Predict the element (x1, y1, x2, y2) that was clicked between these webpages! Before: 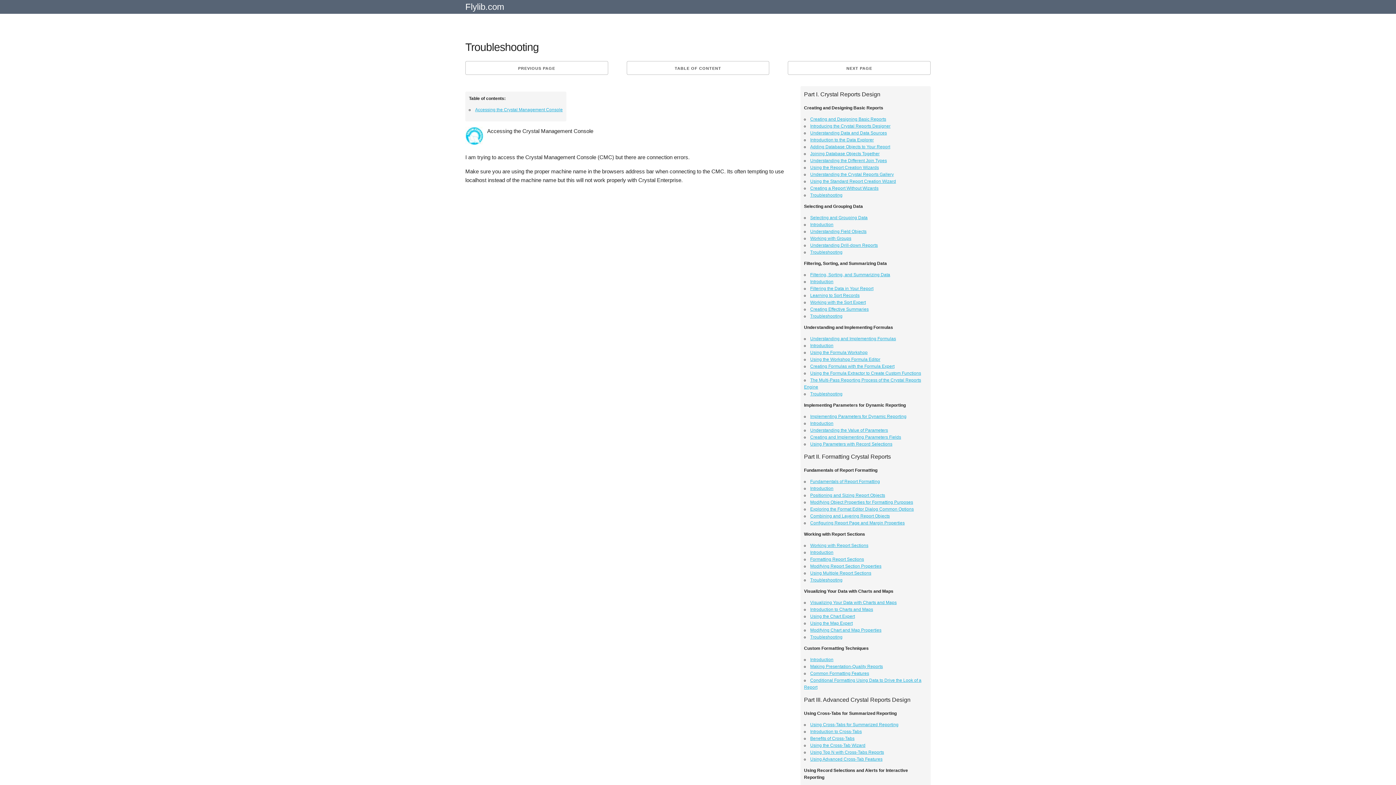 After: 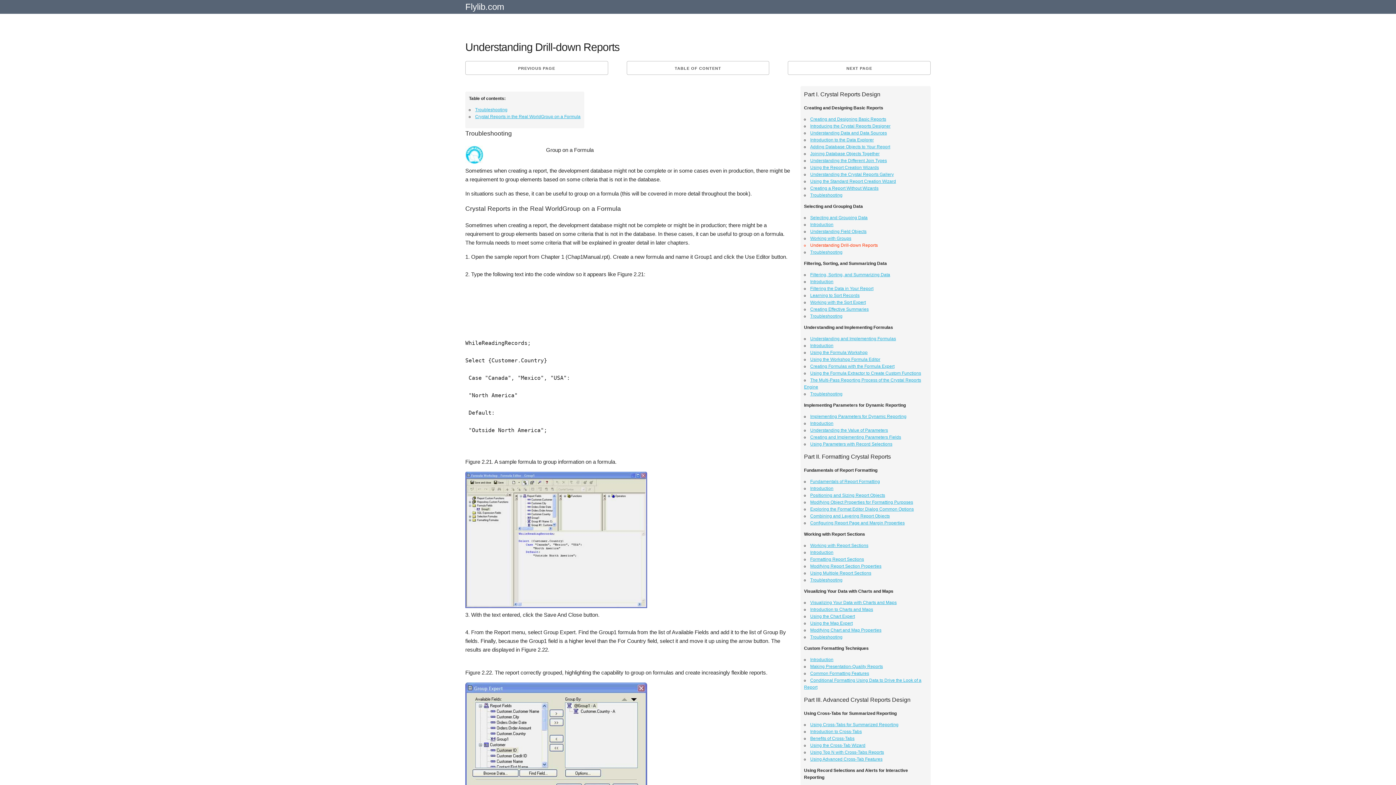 Action: label: Understanding Drill-down Reports bbox: (810, 242, 878, 248)